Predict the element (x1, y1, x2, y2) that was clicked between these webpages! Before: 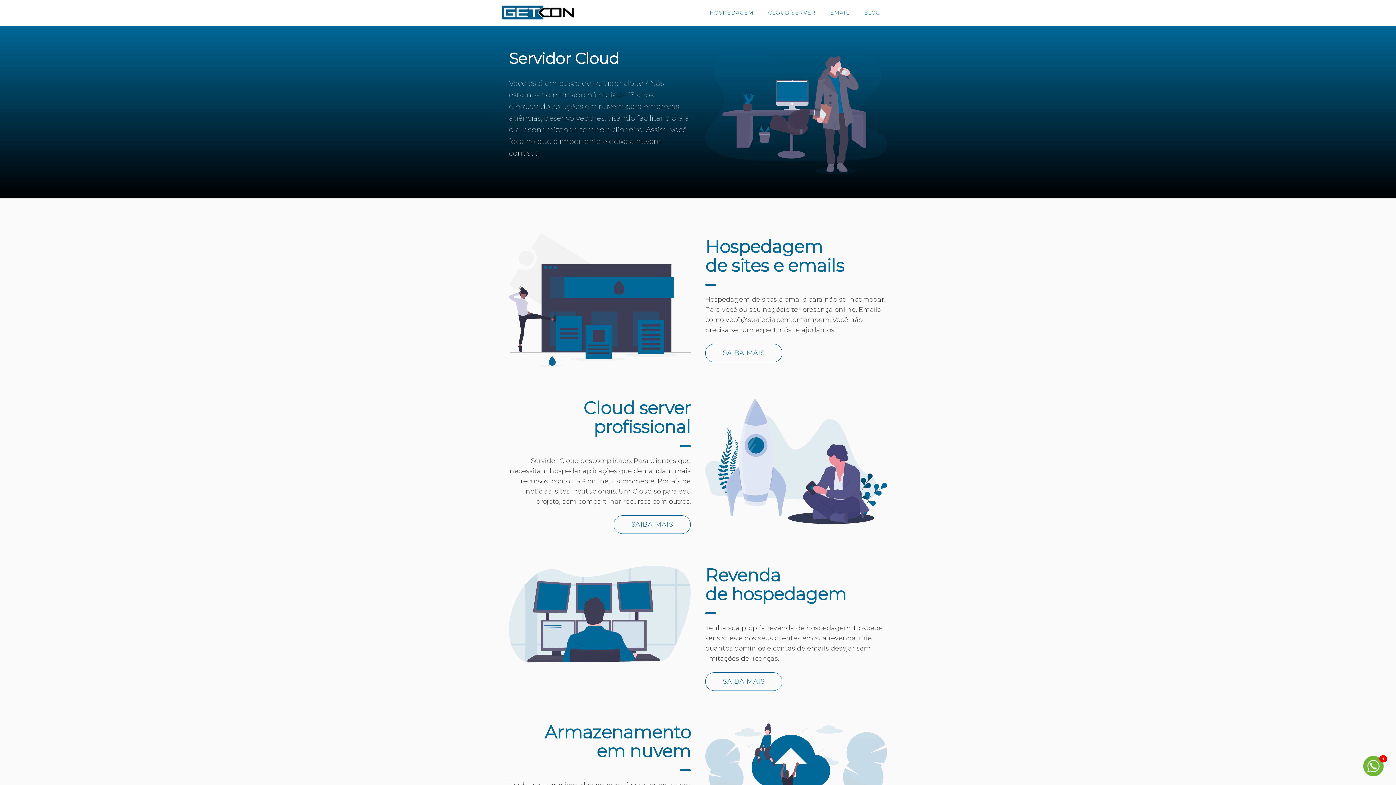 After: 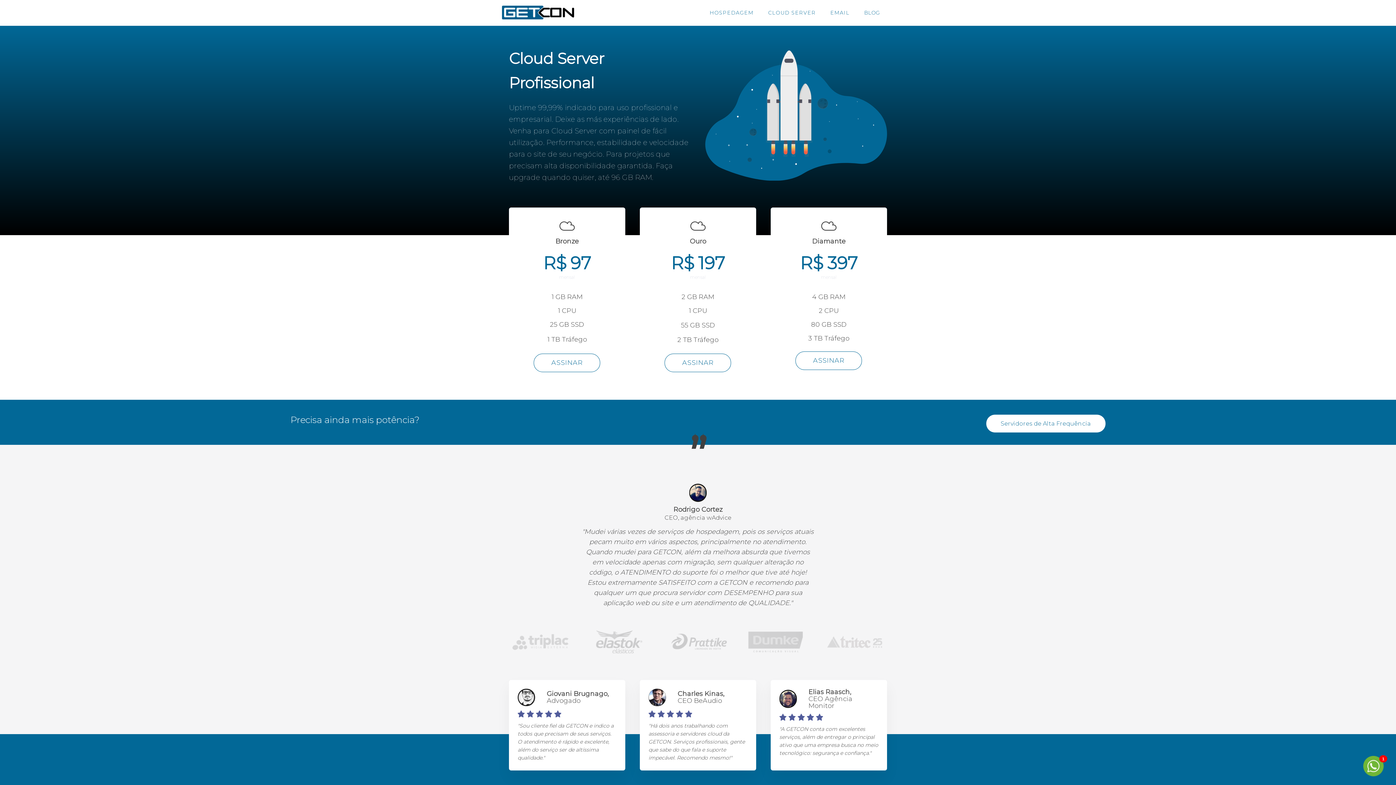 Action: label: SAIBA MAIS bbox: (613, 515, 690, 534)